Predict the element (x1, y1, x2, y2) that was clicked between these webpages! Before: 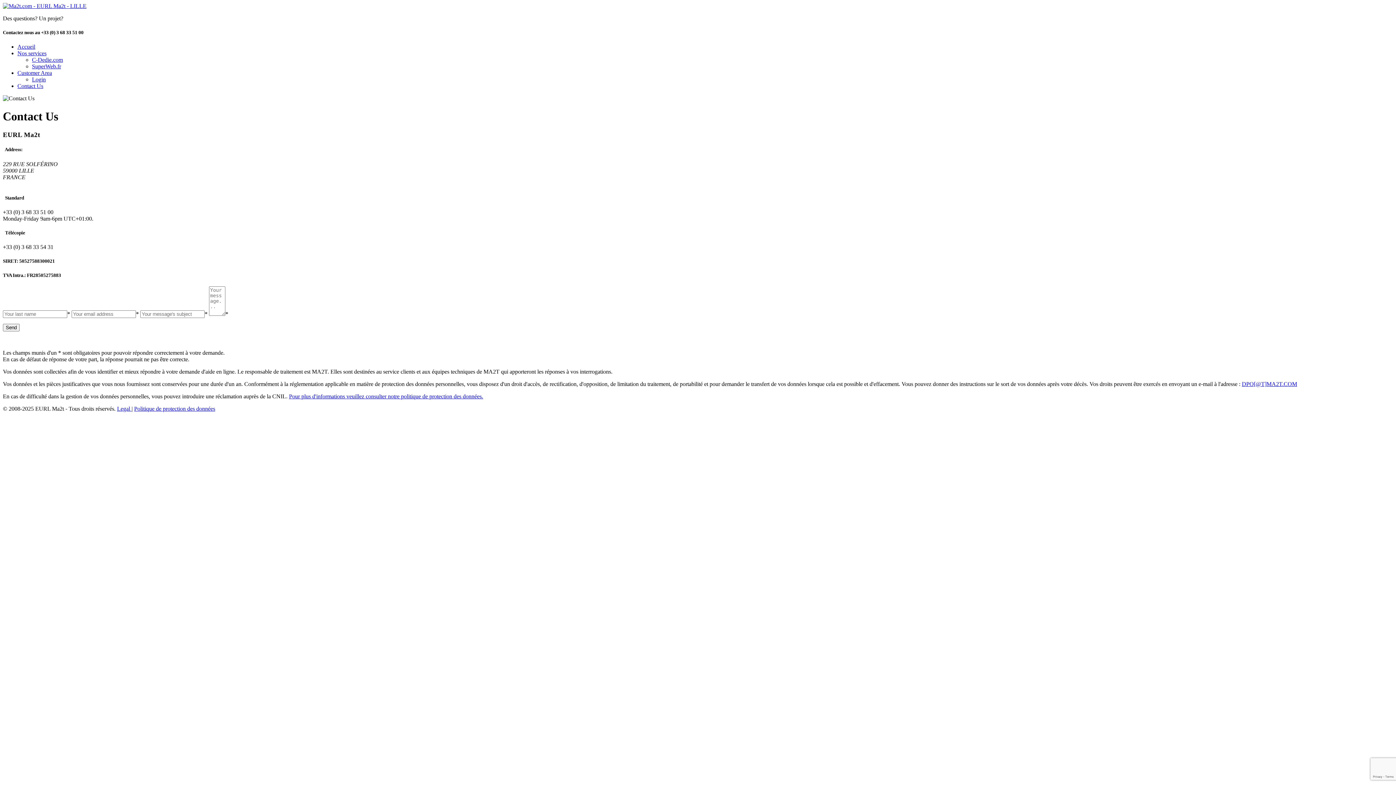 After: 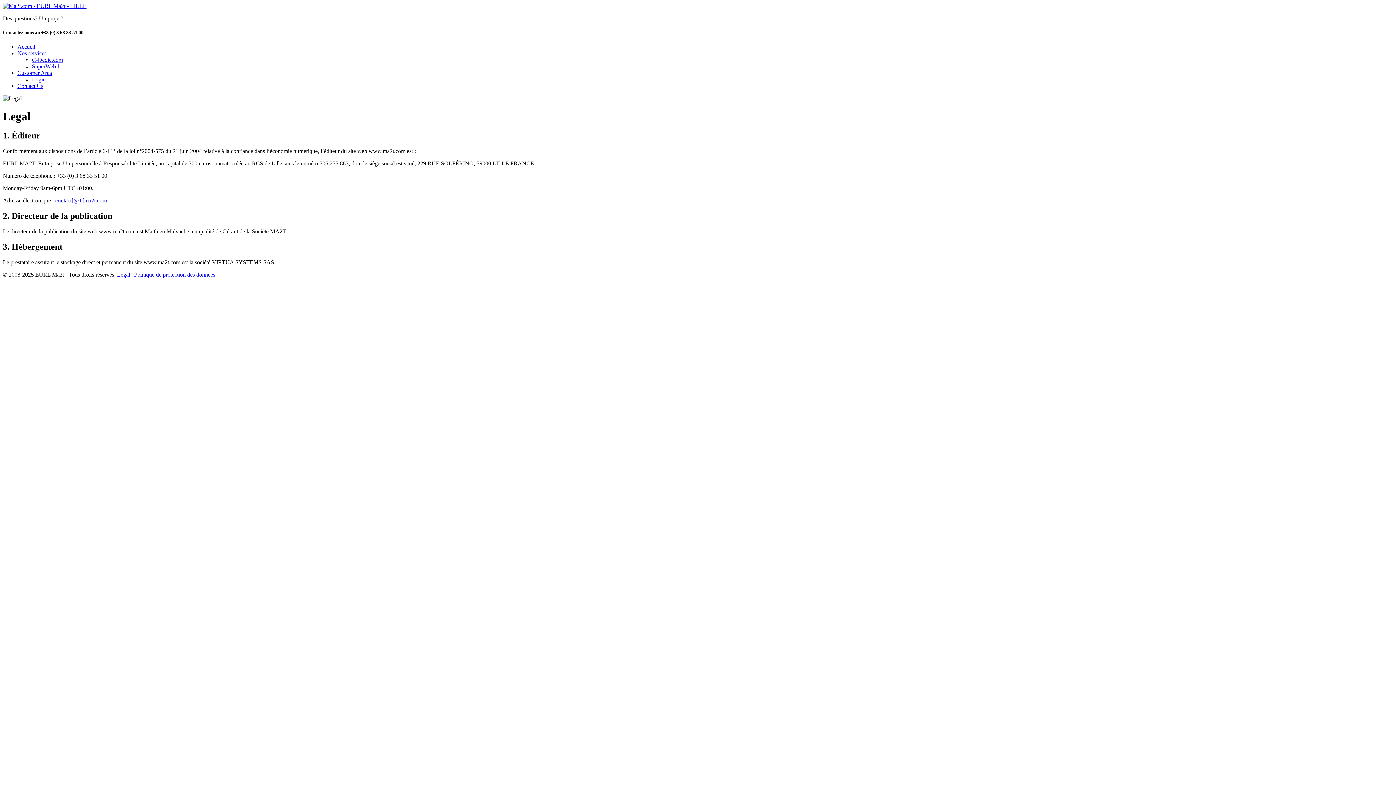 Action: bbox: (117, 405, 131, 411) label: Legal 